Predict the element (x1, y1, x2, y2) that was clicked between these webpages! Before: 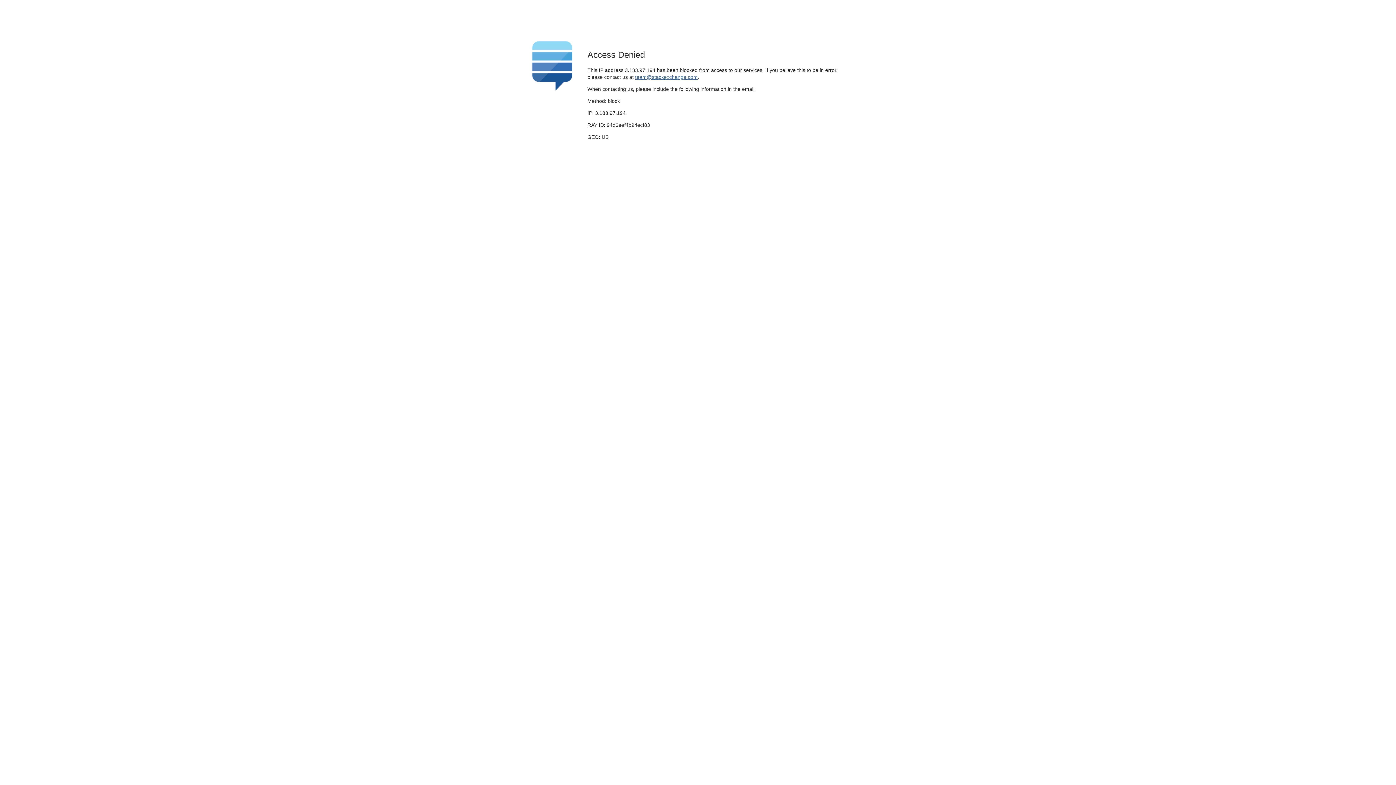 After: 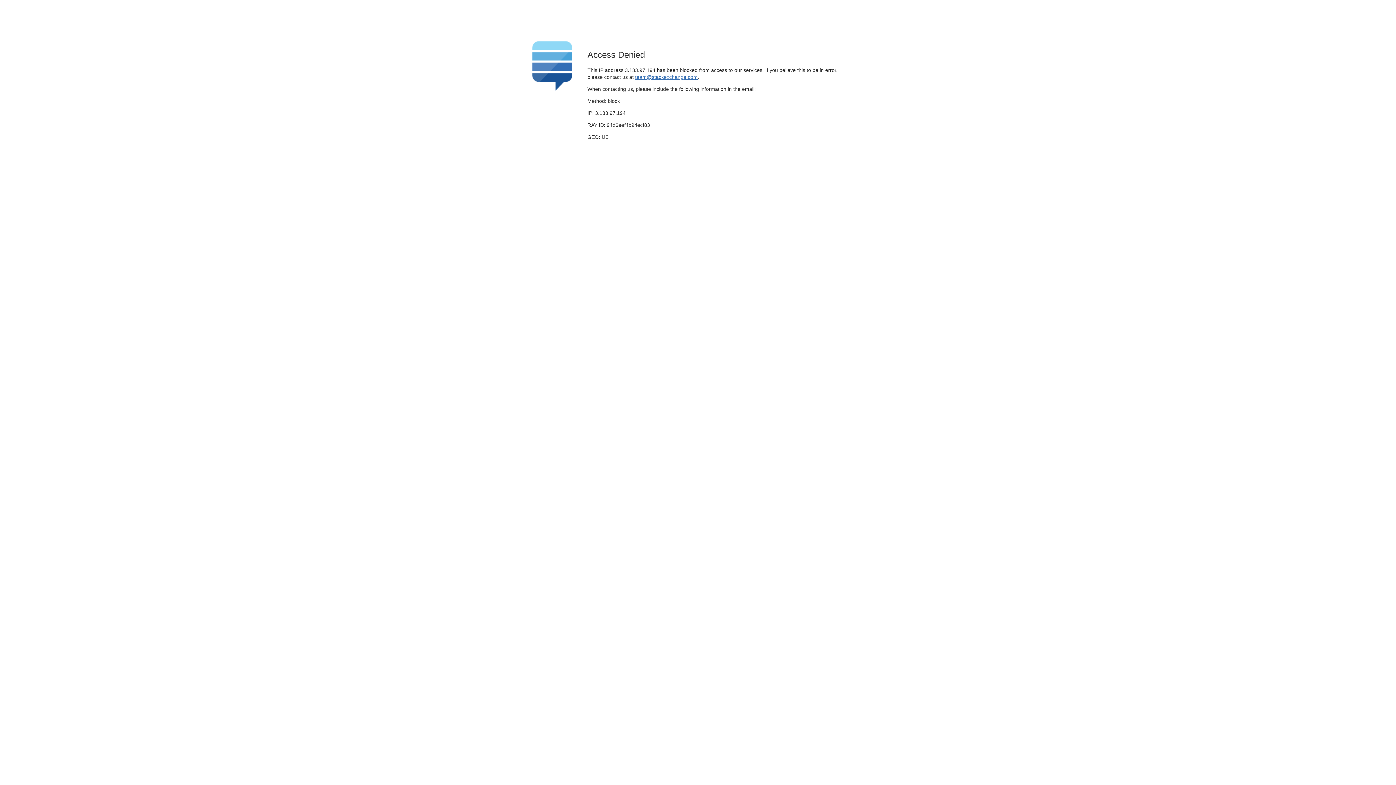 Action: label: team@stackexchange.com bbox: (635, 74, 697, 79)